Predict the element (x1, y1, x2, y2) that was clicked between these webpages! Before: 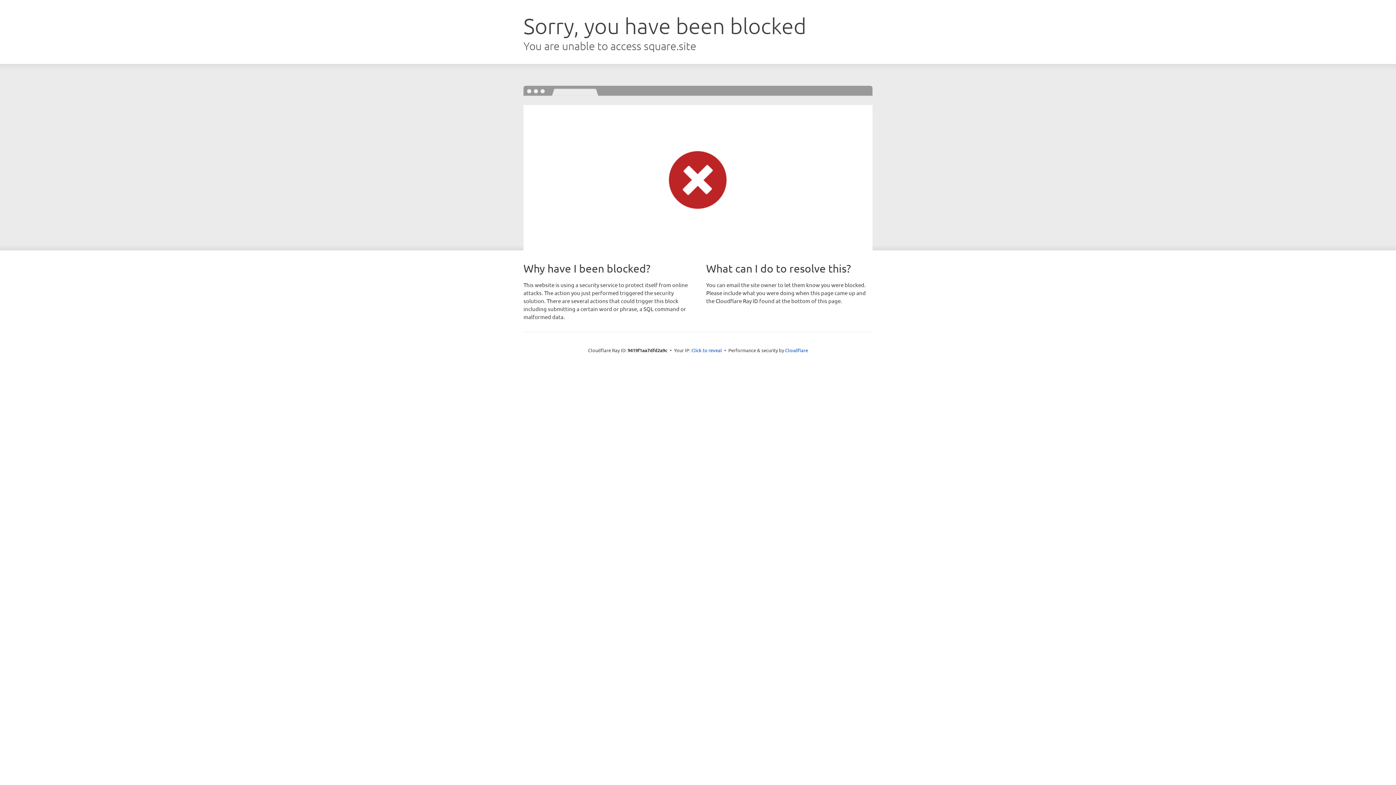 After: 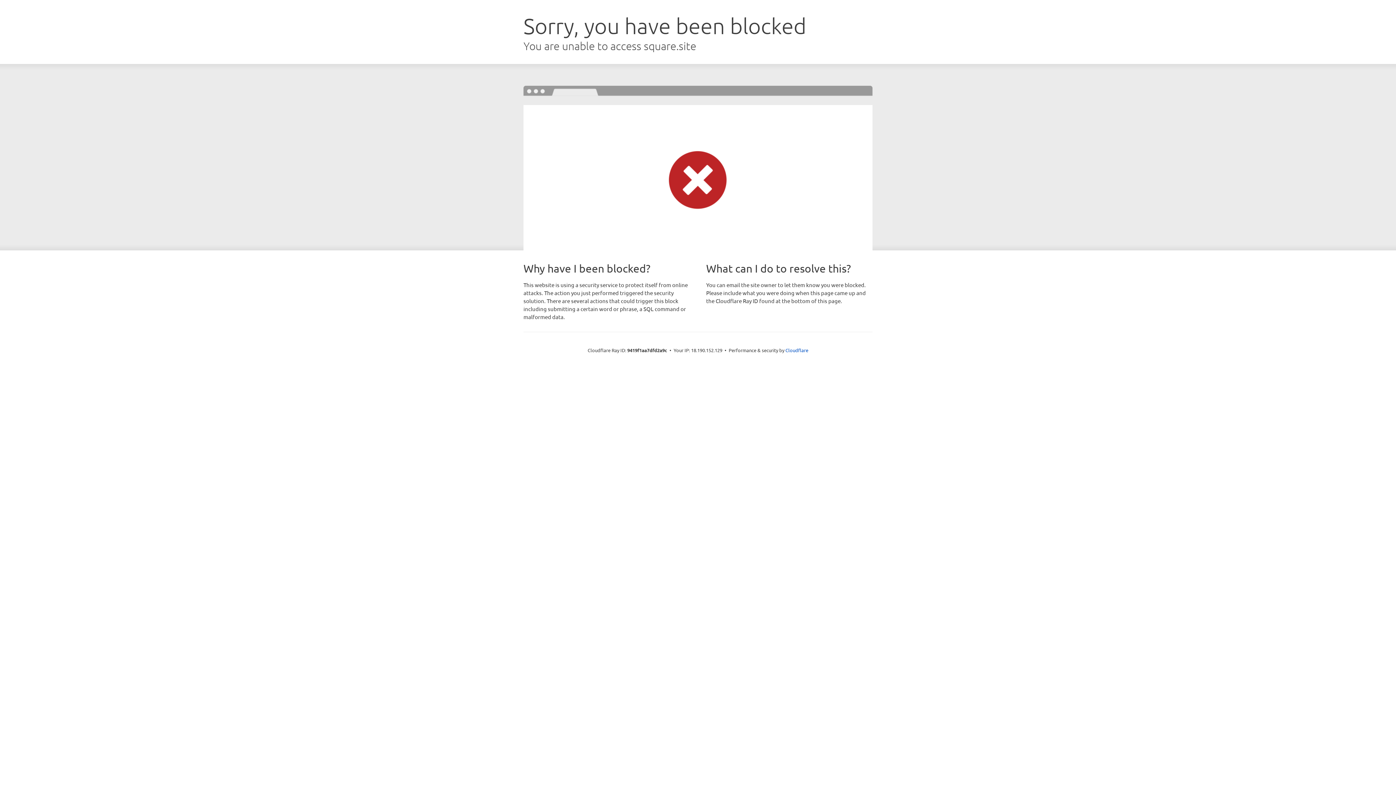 Action: bbox: (691, 346, 722, 353) label: Click to reveal